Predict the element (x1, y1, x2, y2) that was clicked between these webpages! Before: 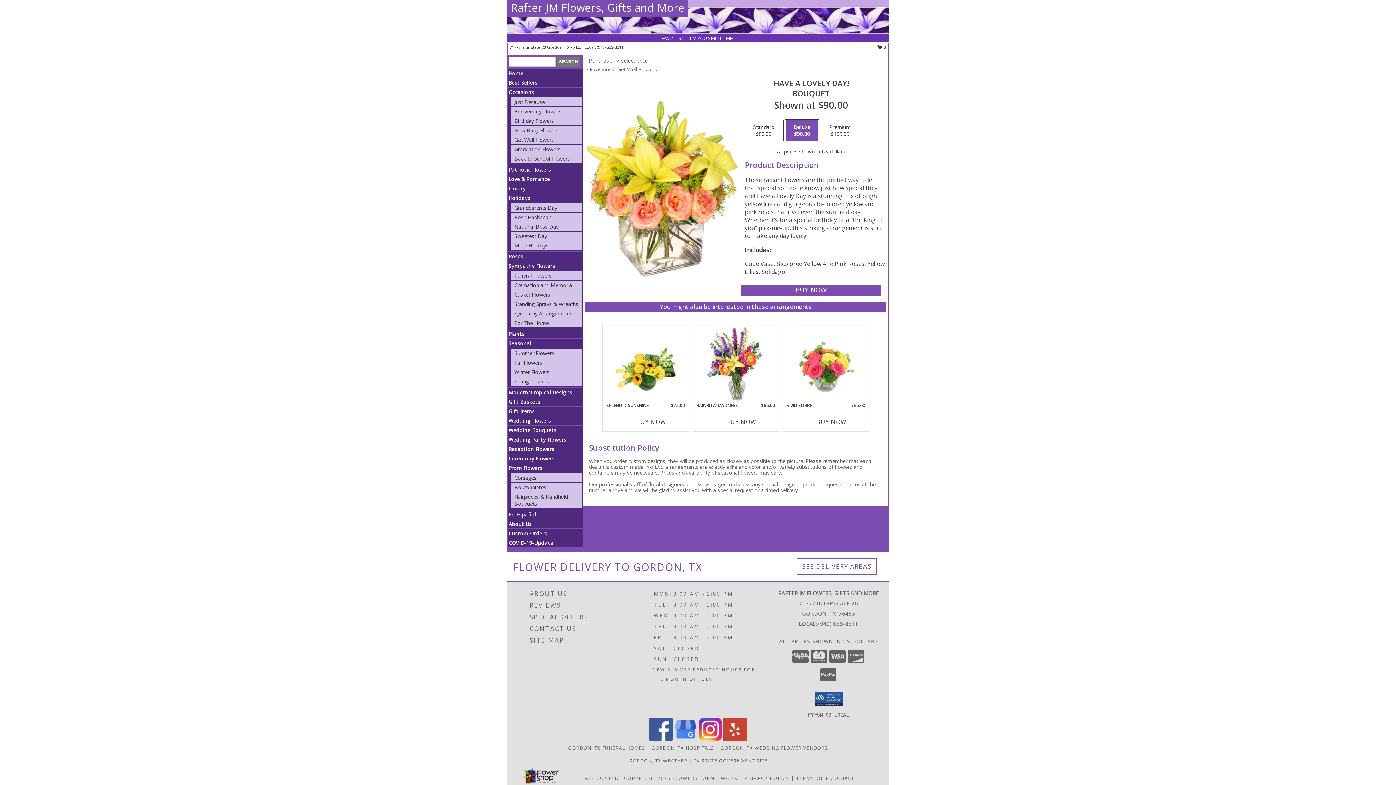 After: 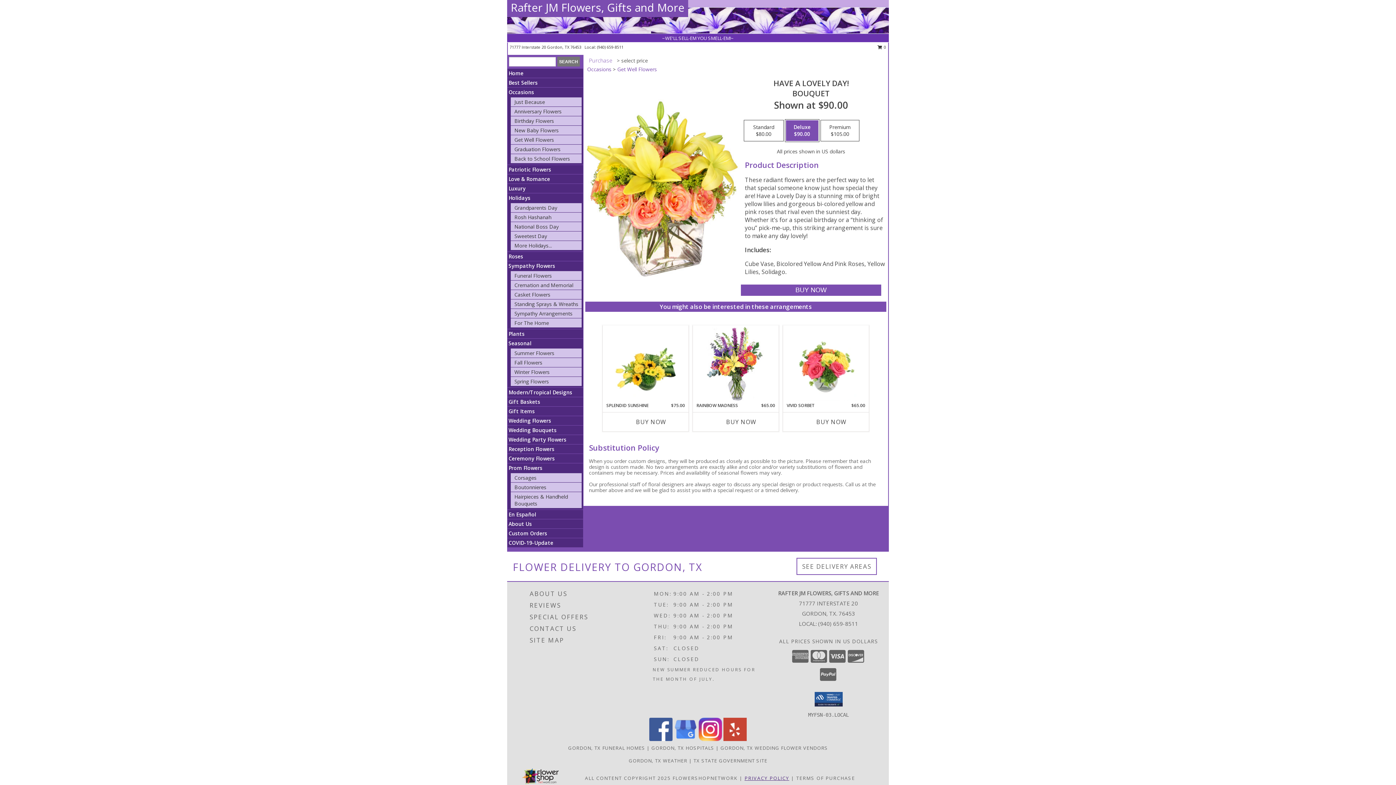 Action: label: Open Privacy Policy in new window bbox: (744, 775, 789, 781)